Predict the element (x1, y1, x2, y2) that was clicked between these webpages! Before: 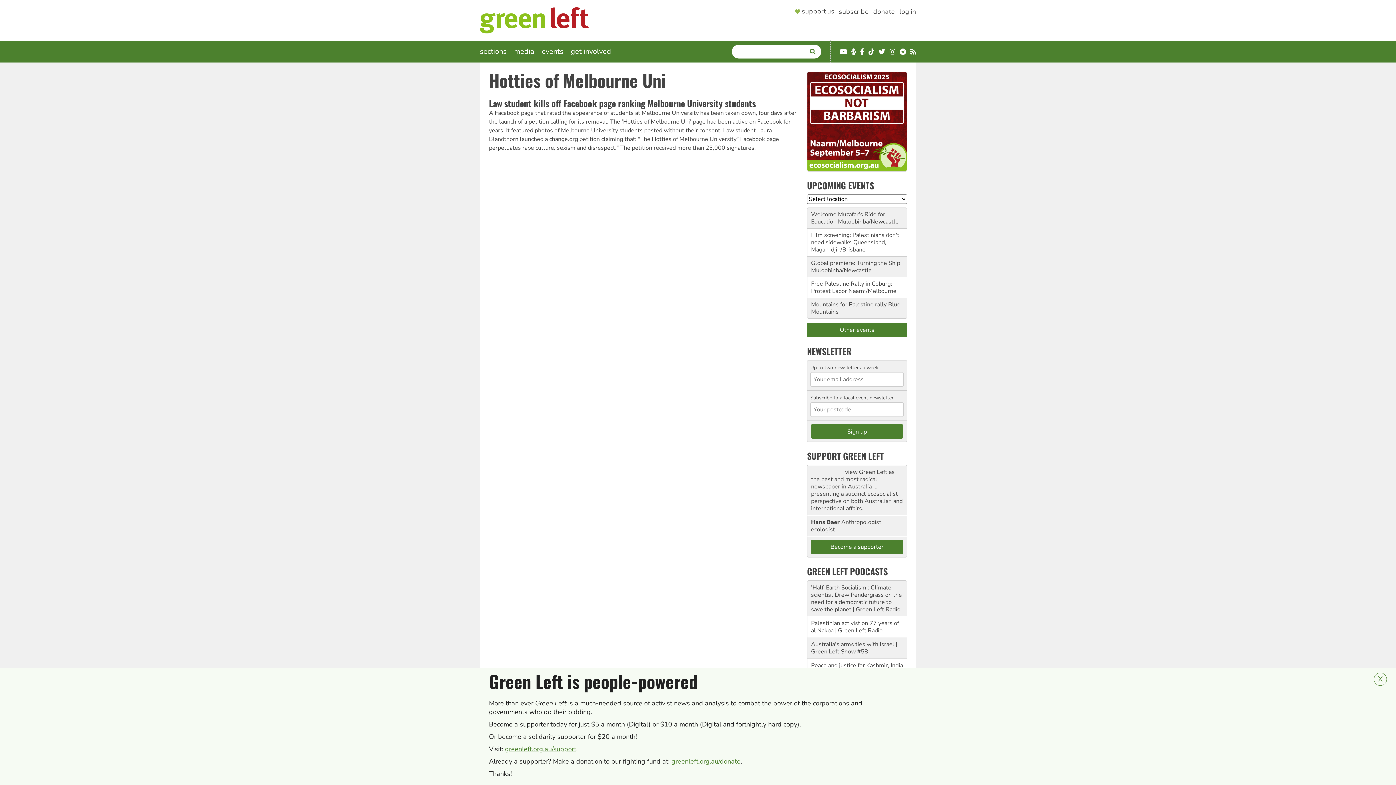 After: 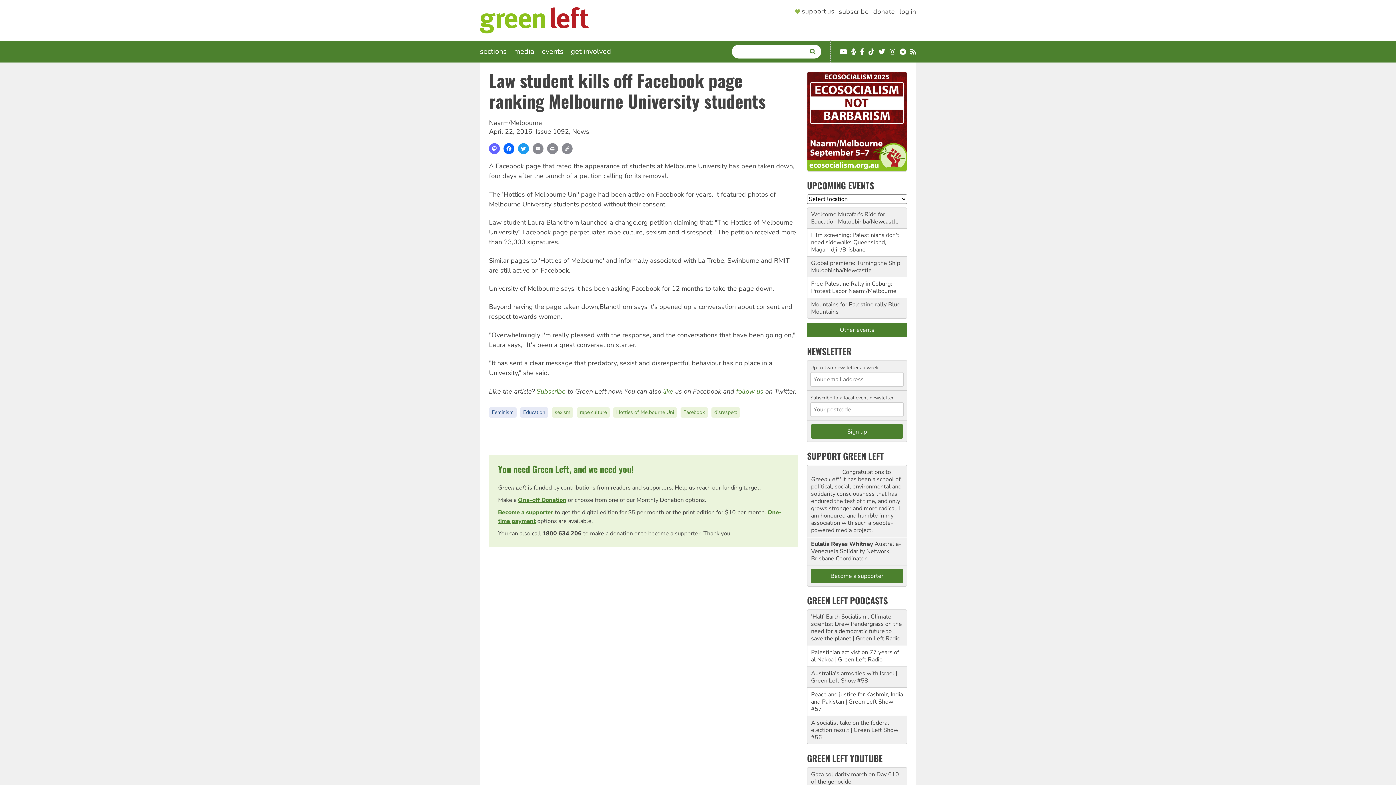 Action: label: Law student kills off Facebook page ranking Melbourne University students bbox: (489, 96, 756, 109)